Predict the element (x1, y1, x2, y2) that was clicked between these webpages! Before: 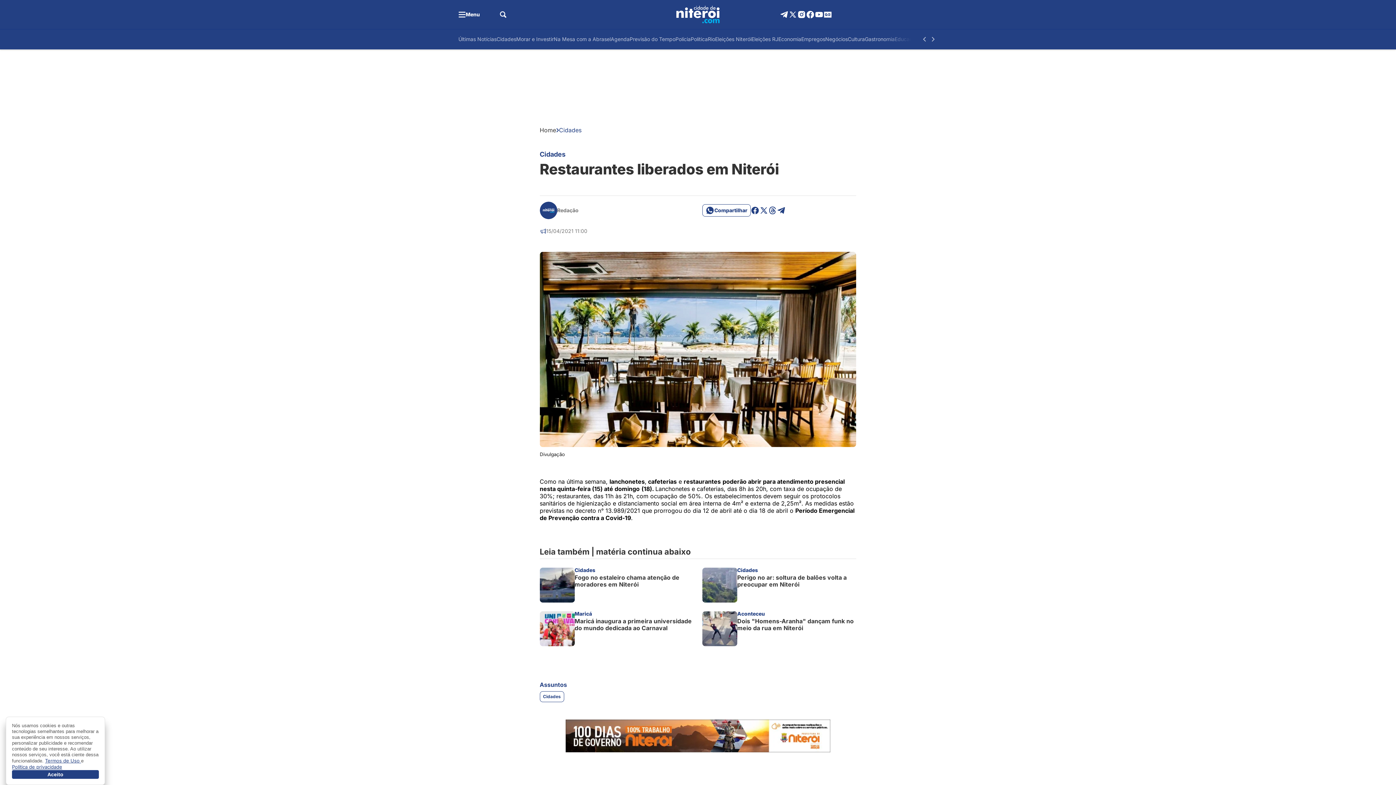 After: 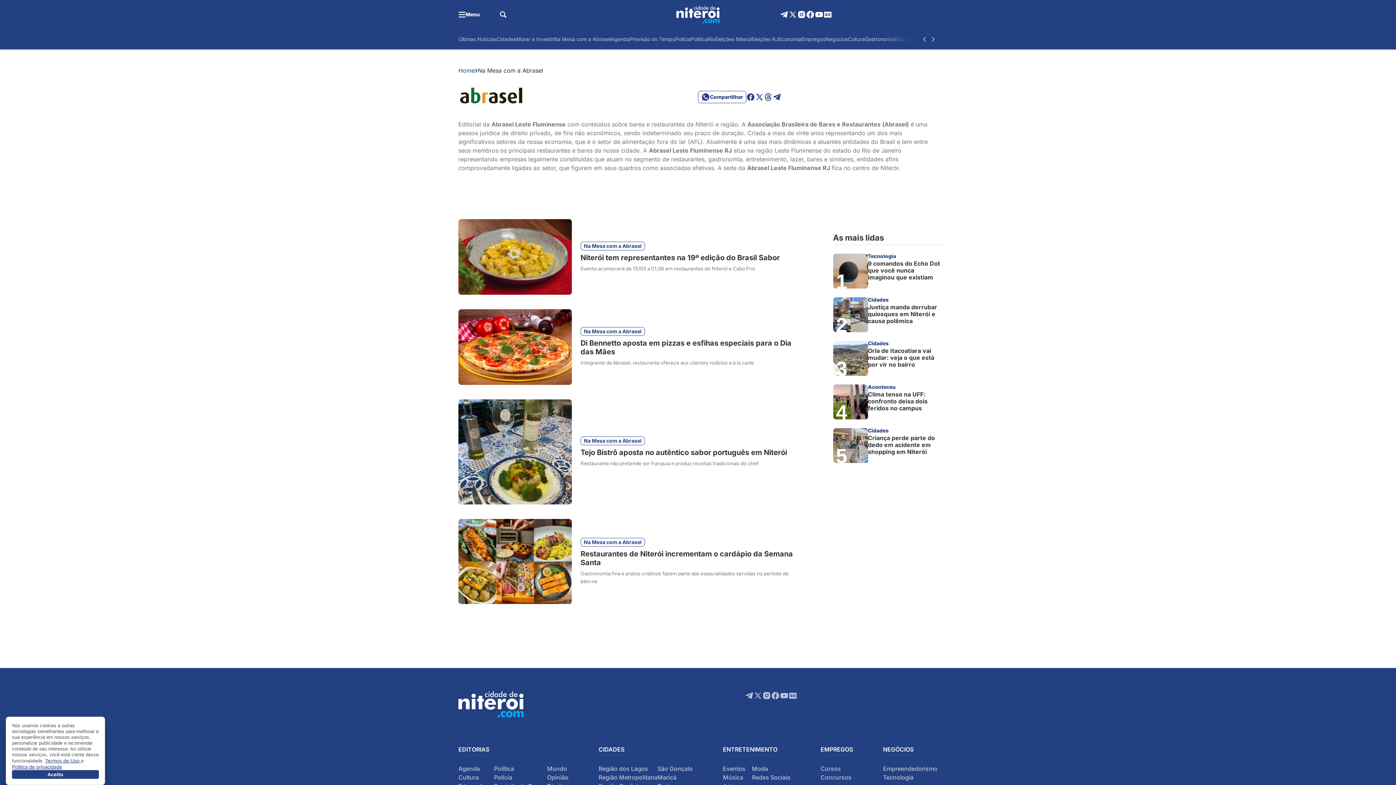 Action: bbox: (553, 34, 610, 43) label: Na Mesa com a Abrasel